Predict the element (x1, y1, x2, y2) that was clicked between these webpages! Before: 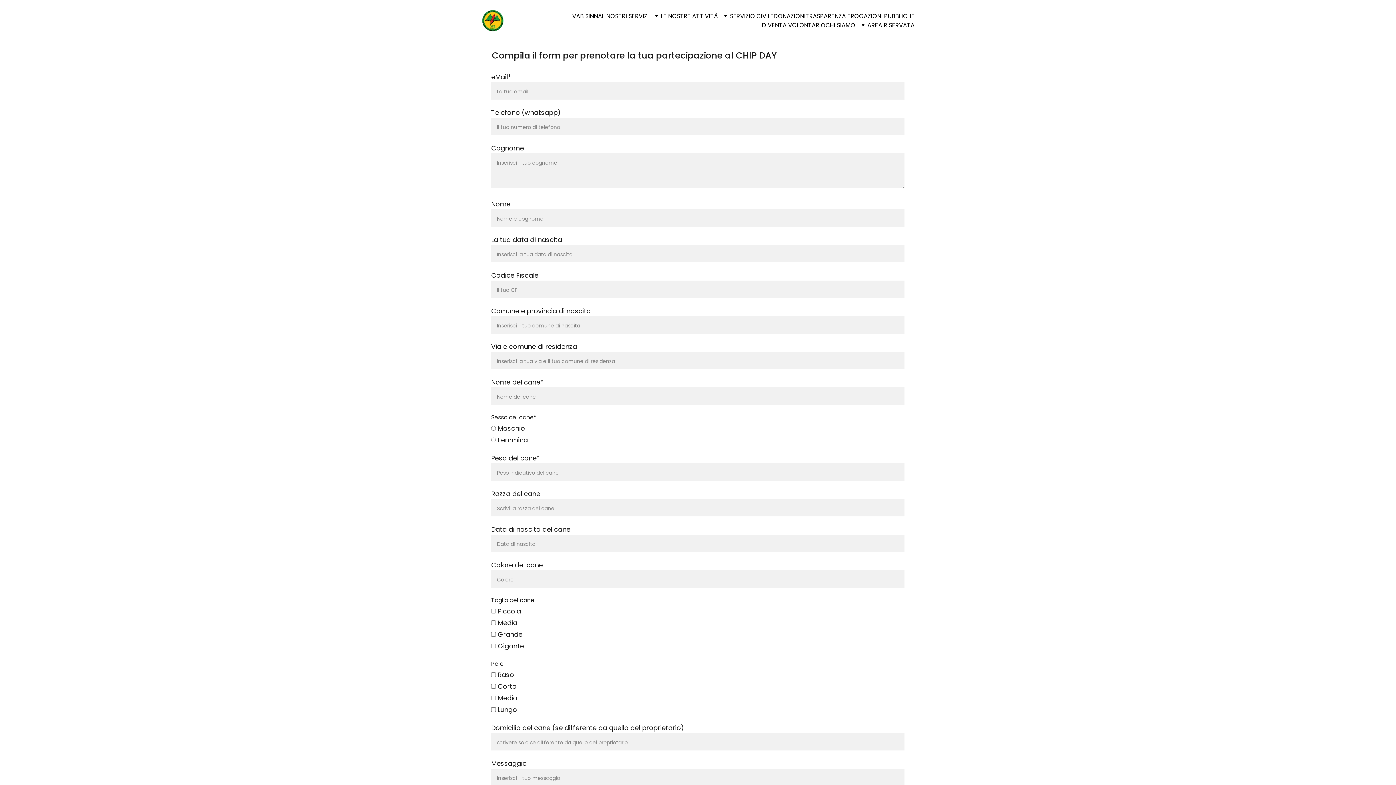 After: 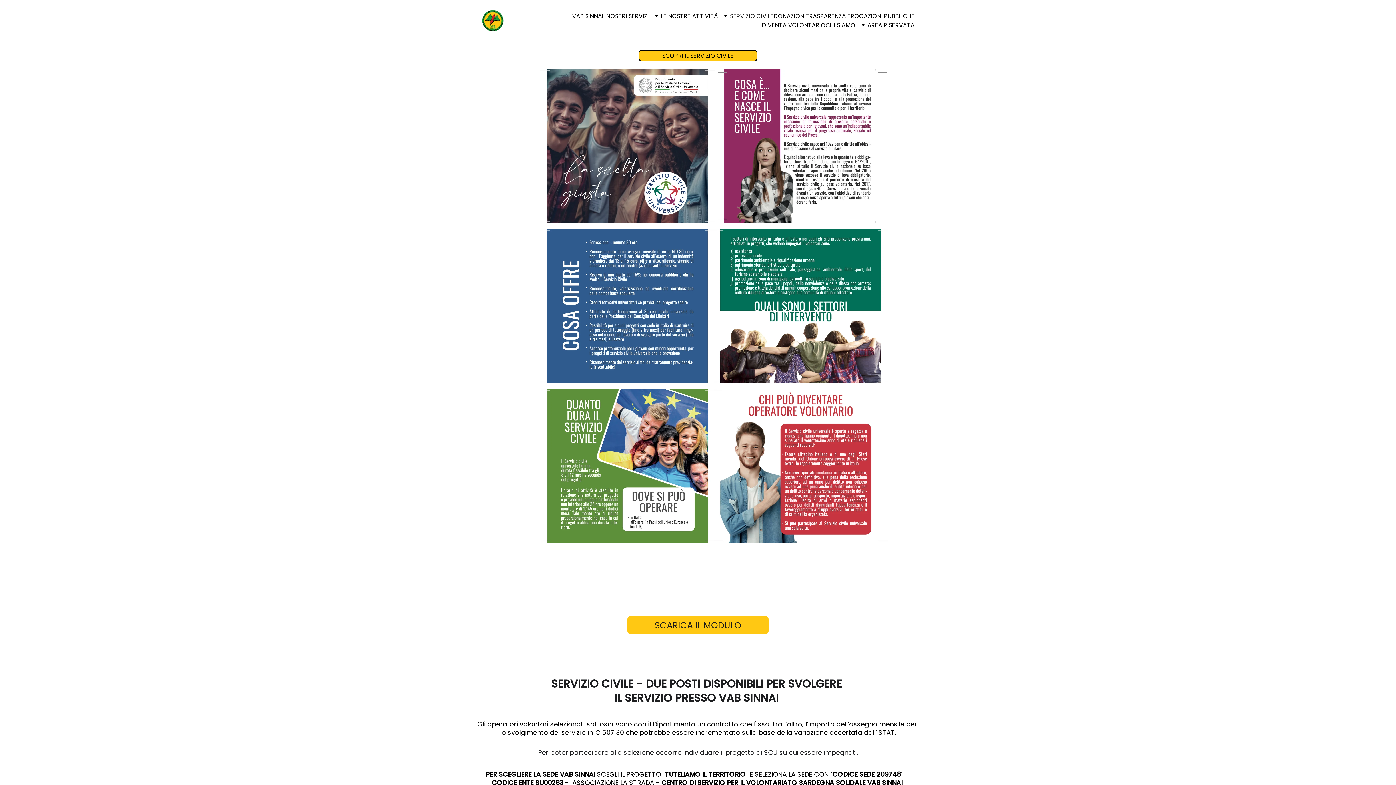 Action: label: SERVIZIO CIVILE bbox: (730, 11, 773, 20)